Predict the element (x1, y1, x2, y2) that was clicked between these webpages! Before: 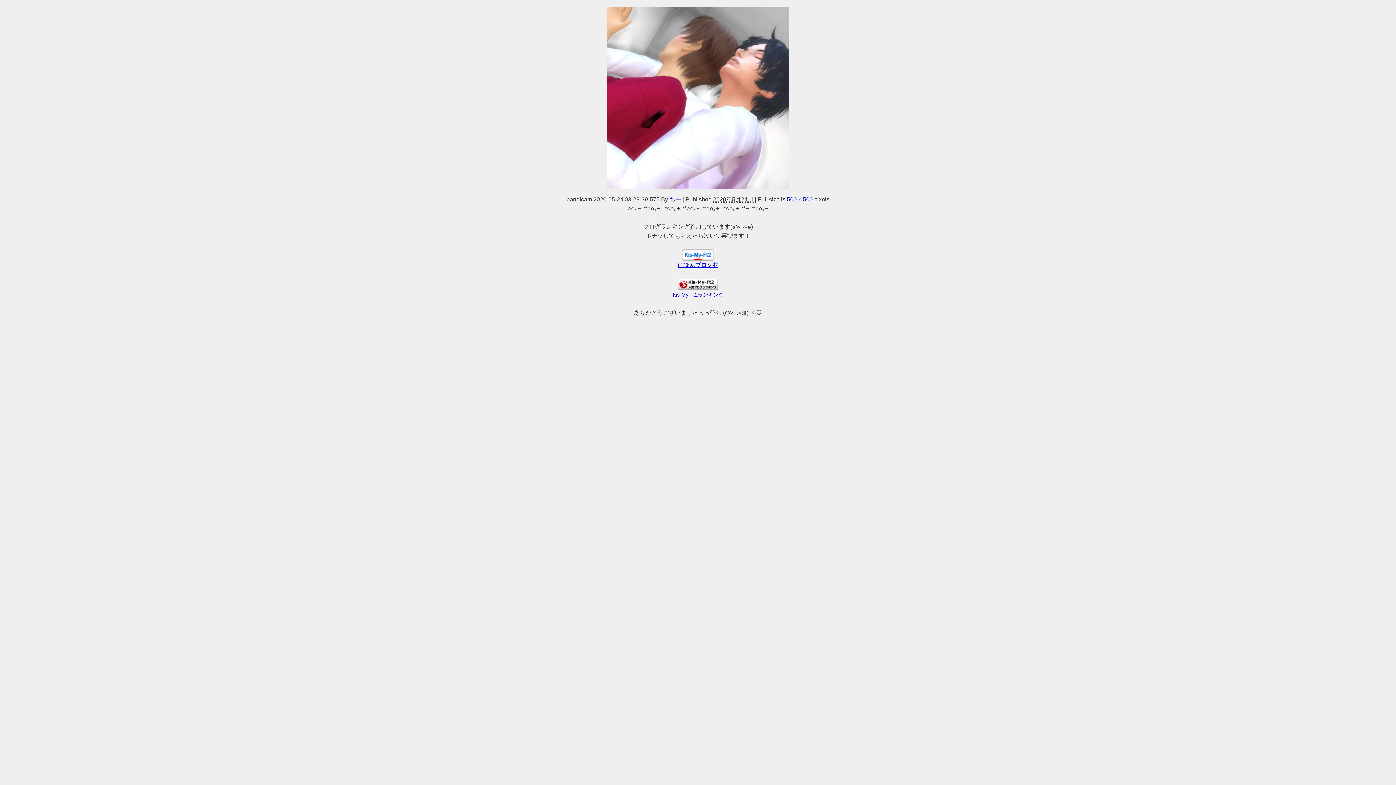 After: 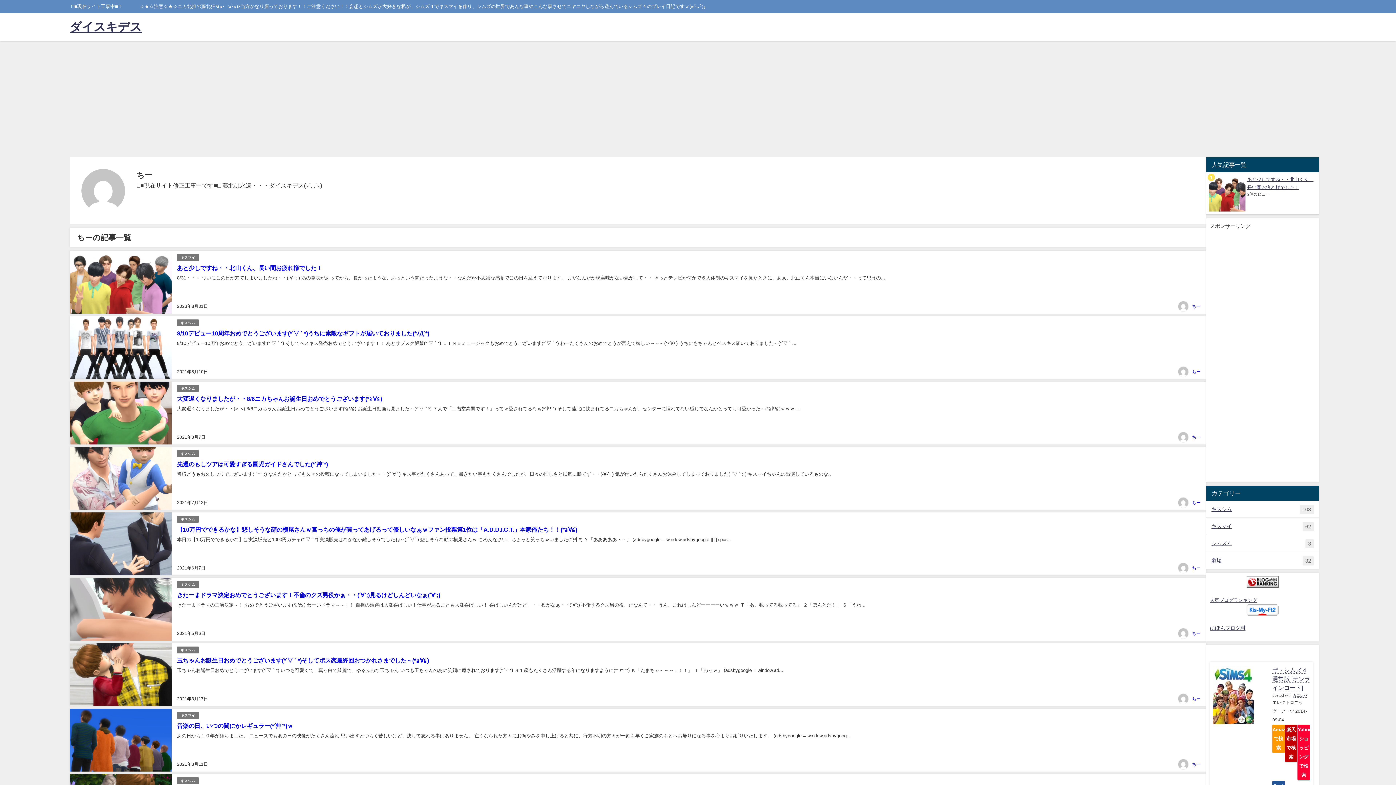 Action: label: ちー bbox: (669, 196, 681, 202)